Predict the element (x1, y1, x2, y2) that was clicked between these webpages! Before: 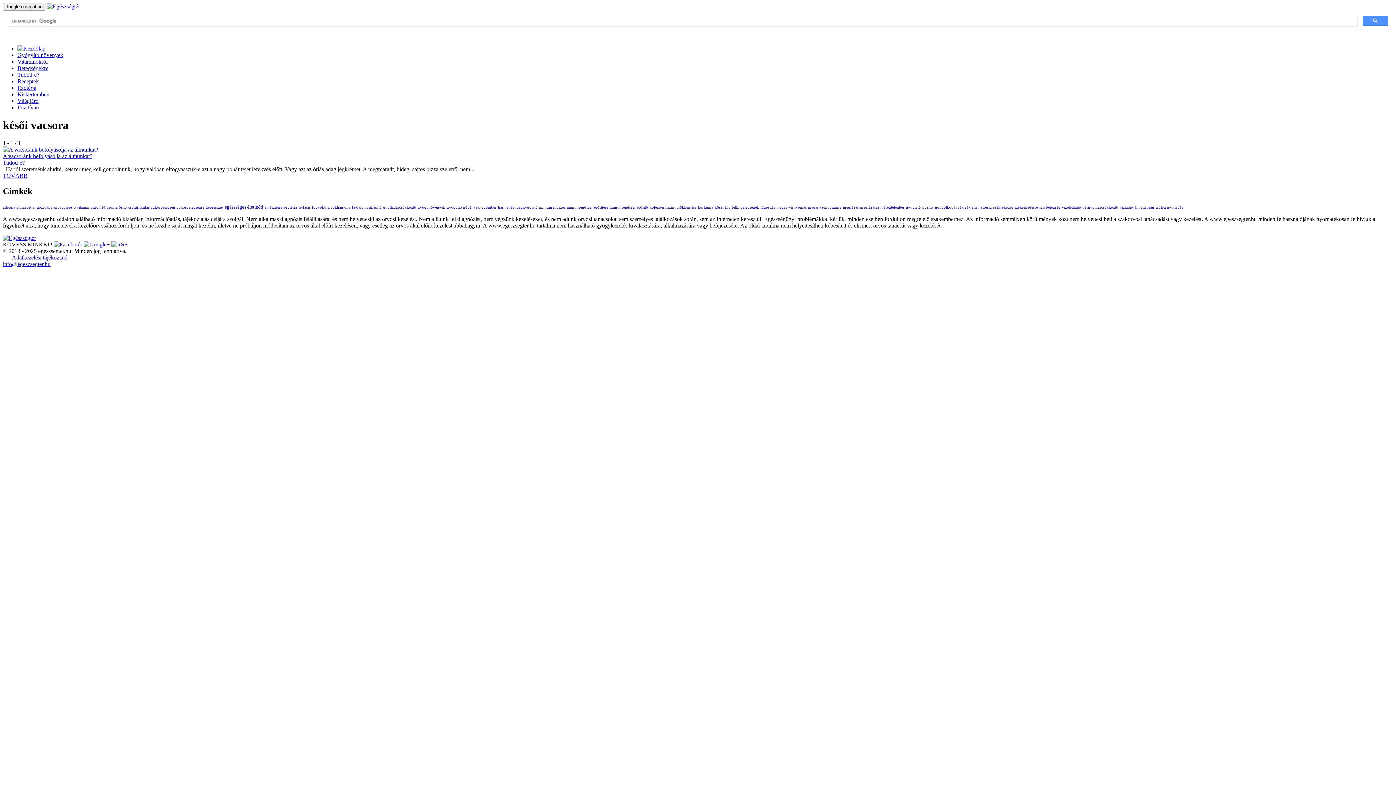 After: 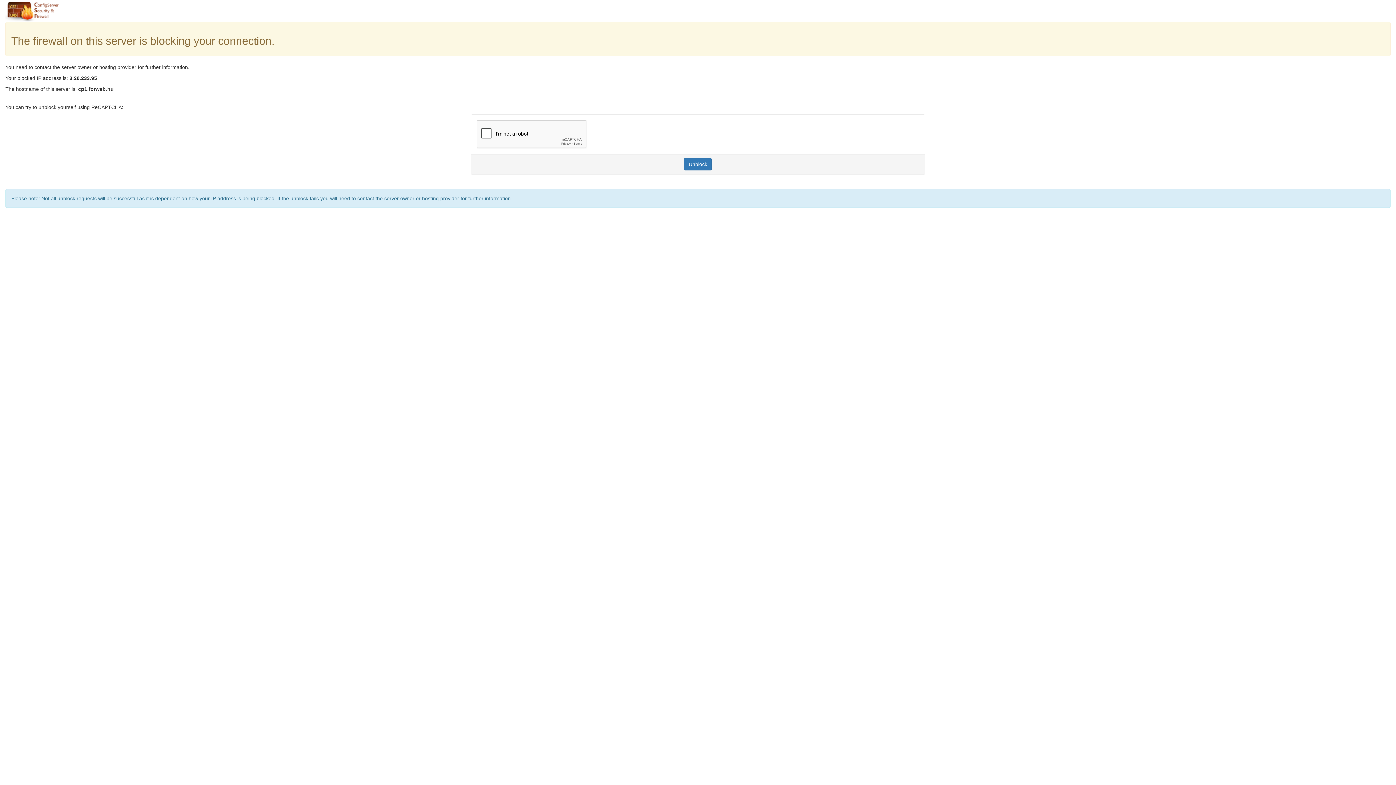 Action: label: Kiskertemben bbox: (17, 97, 49, 103)